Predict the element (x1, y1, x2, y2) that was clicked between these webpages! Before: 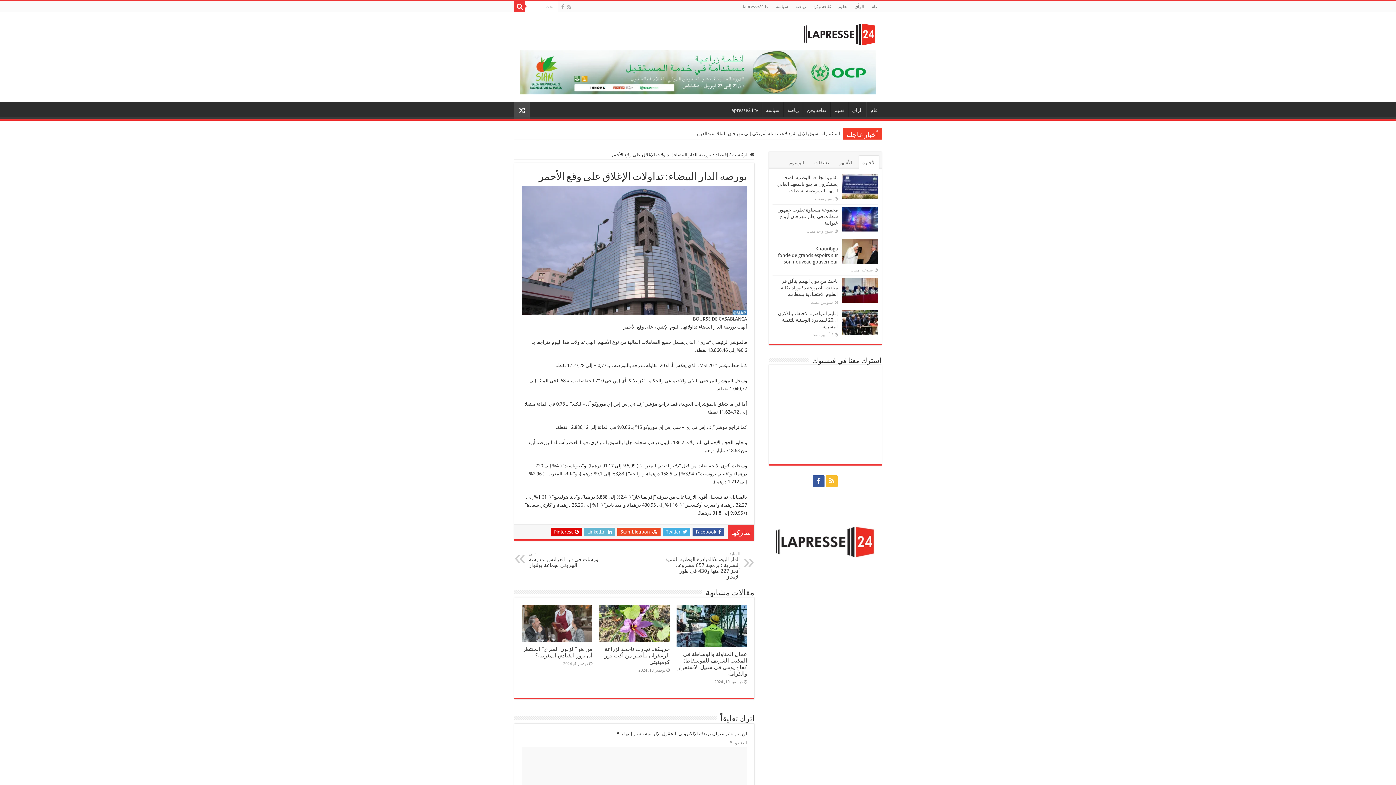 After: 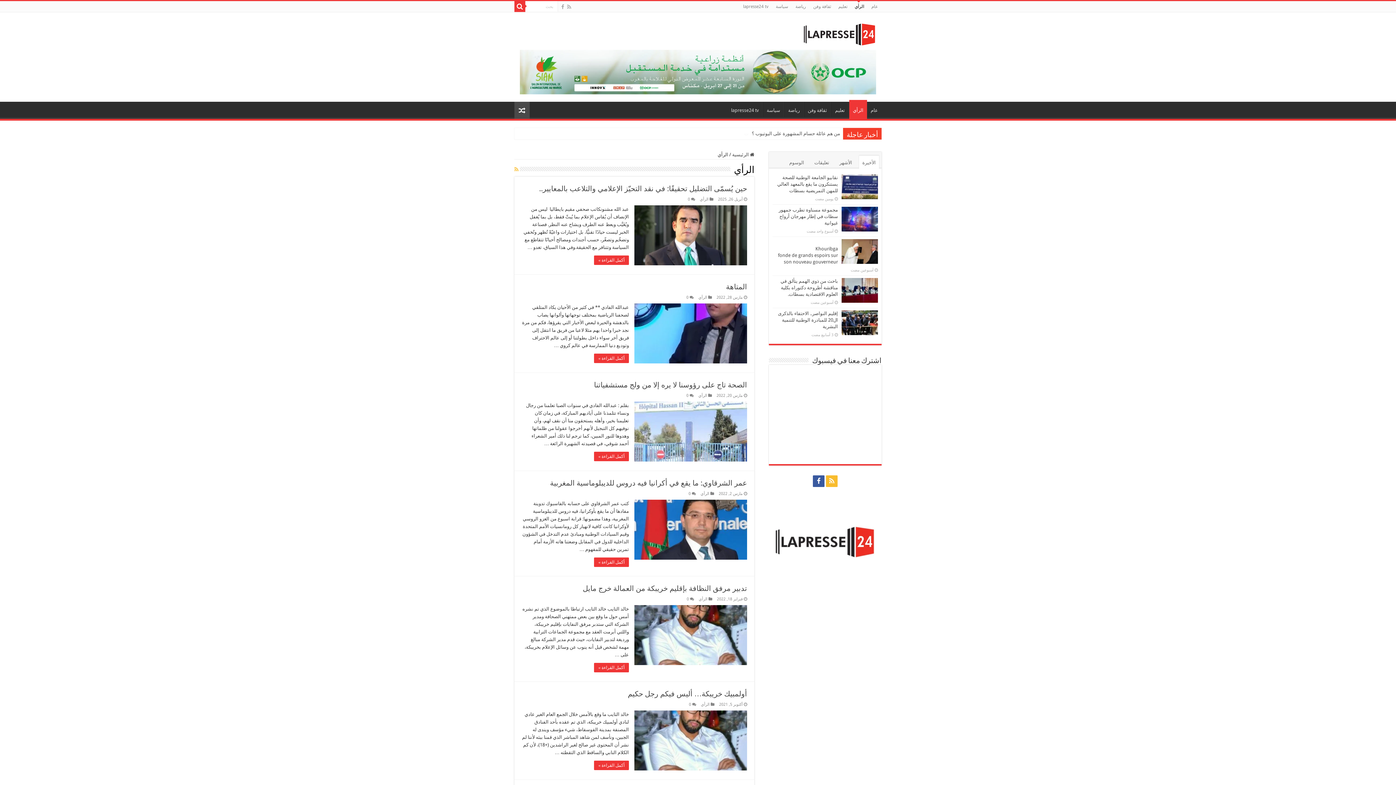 Action: label: الرأي bbox: (851, 1, 868, 12)